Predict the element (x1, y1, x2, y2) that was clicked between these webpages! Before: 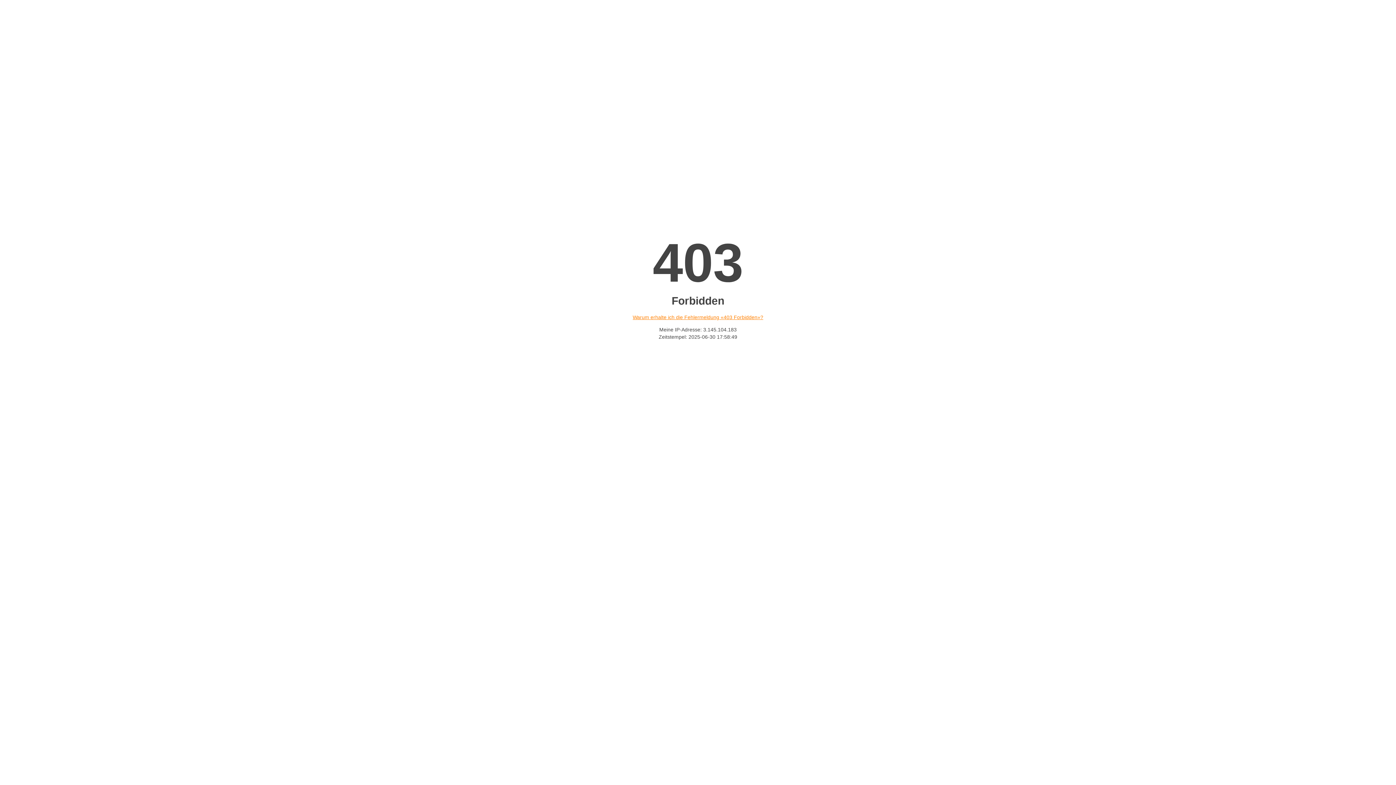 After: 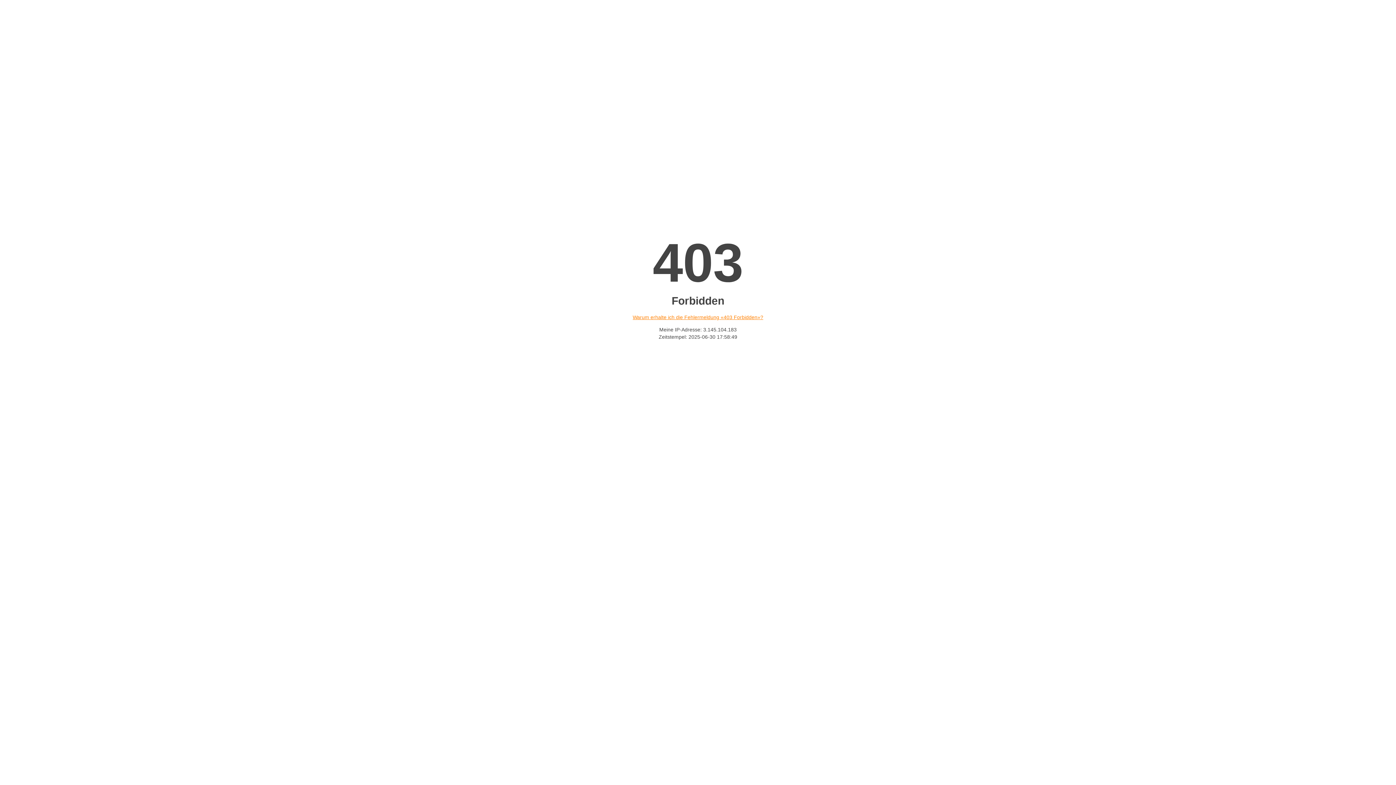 Action: bbox: (632, 314, 763, 320) label: Warum erhalte ich die Fehlermeldung «403 Forbidden»?